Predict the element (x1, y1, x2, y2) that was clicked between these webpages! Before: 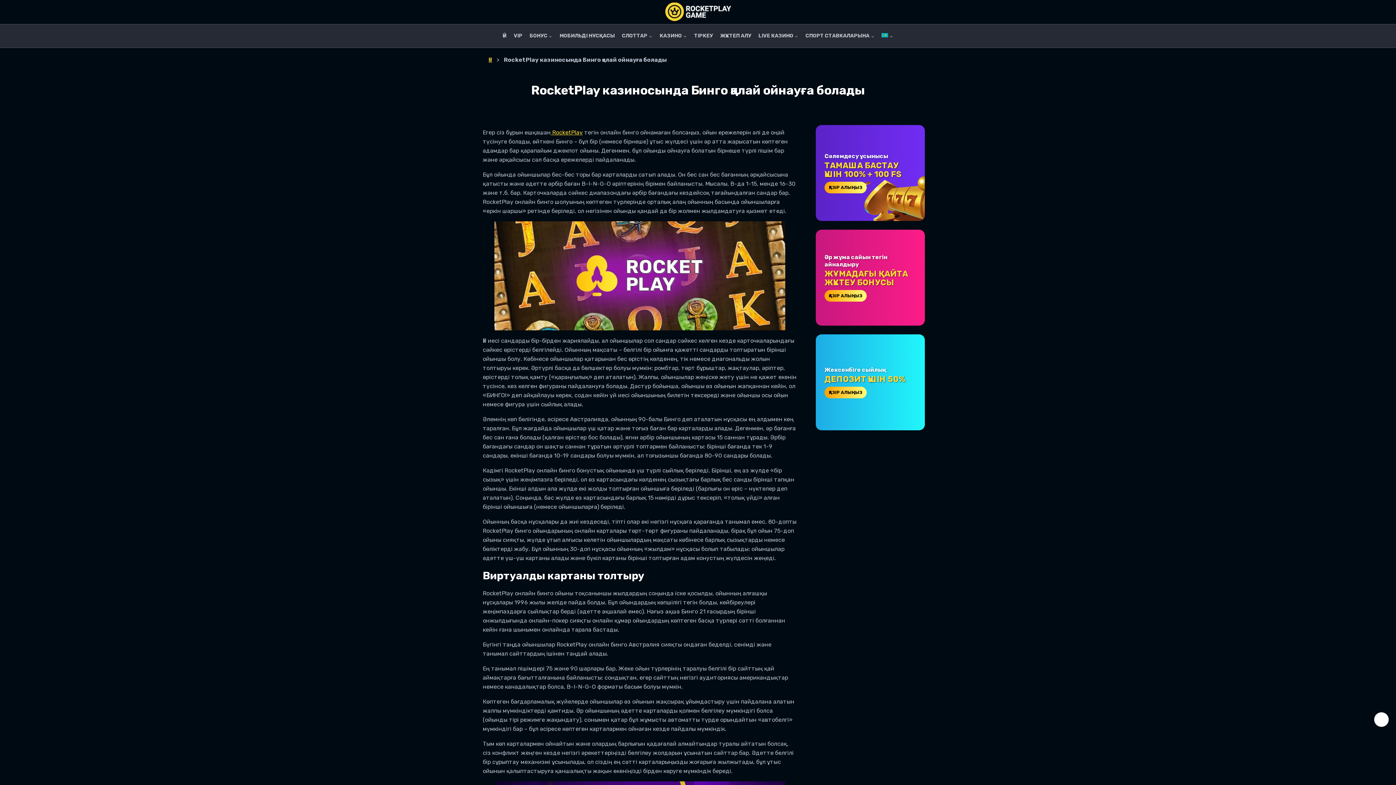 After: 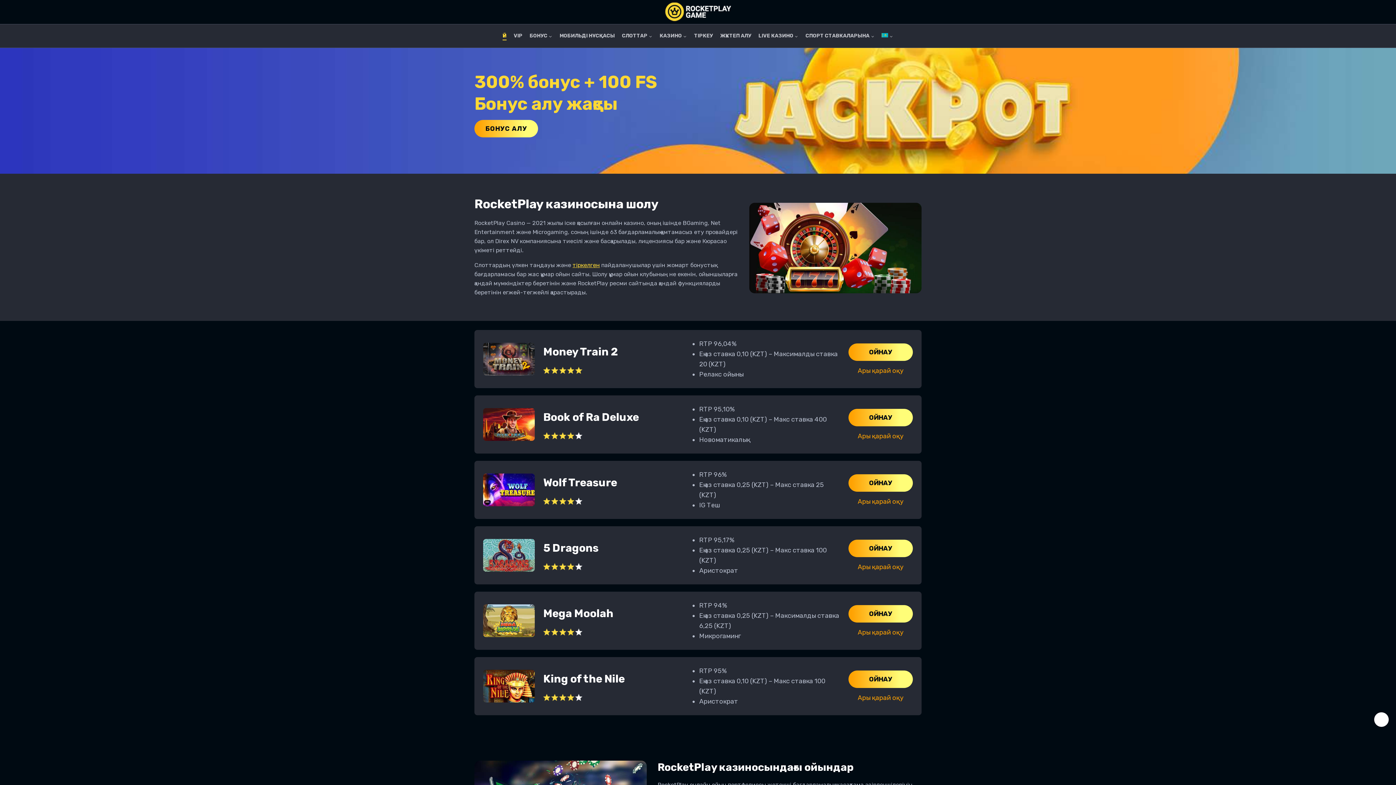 Action: label: rocketplay-game.com bbox: (662, 2, 733, 21)